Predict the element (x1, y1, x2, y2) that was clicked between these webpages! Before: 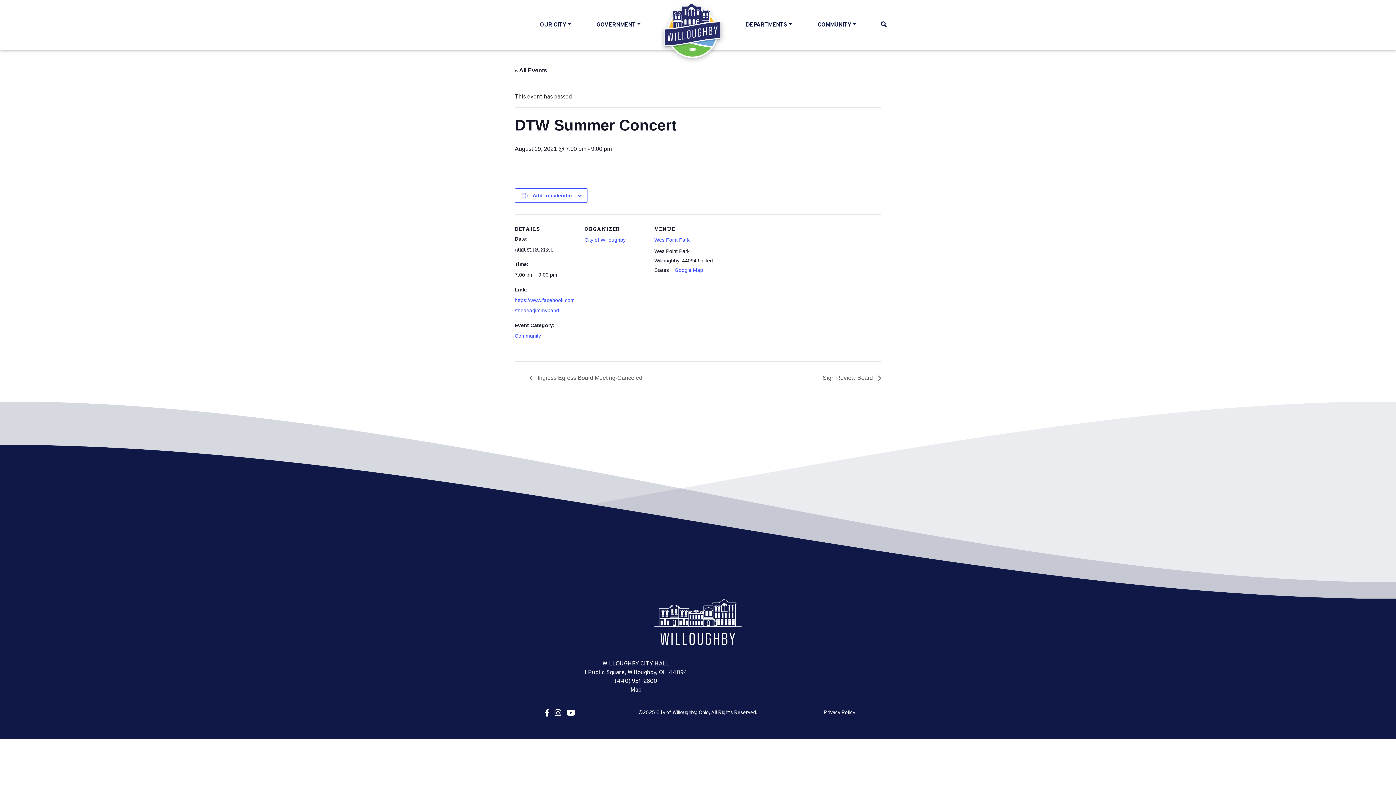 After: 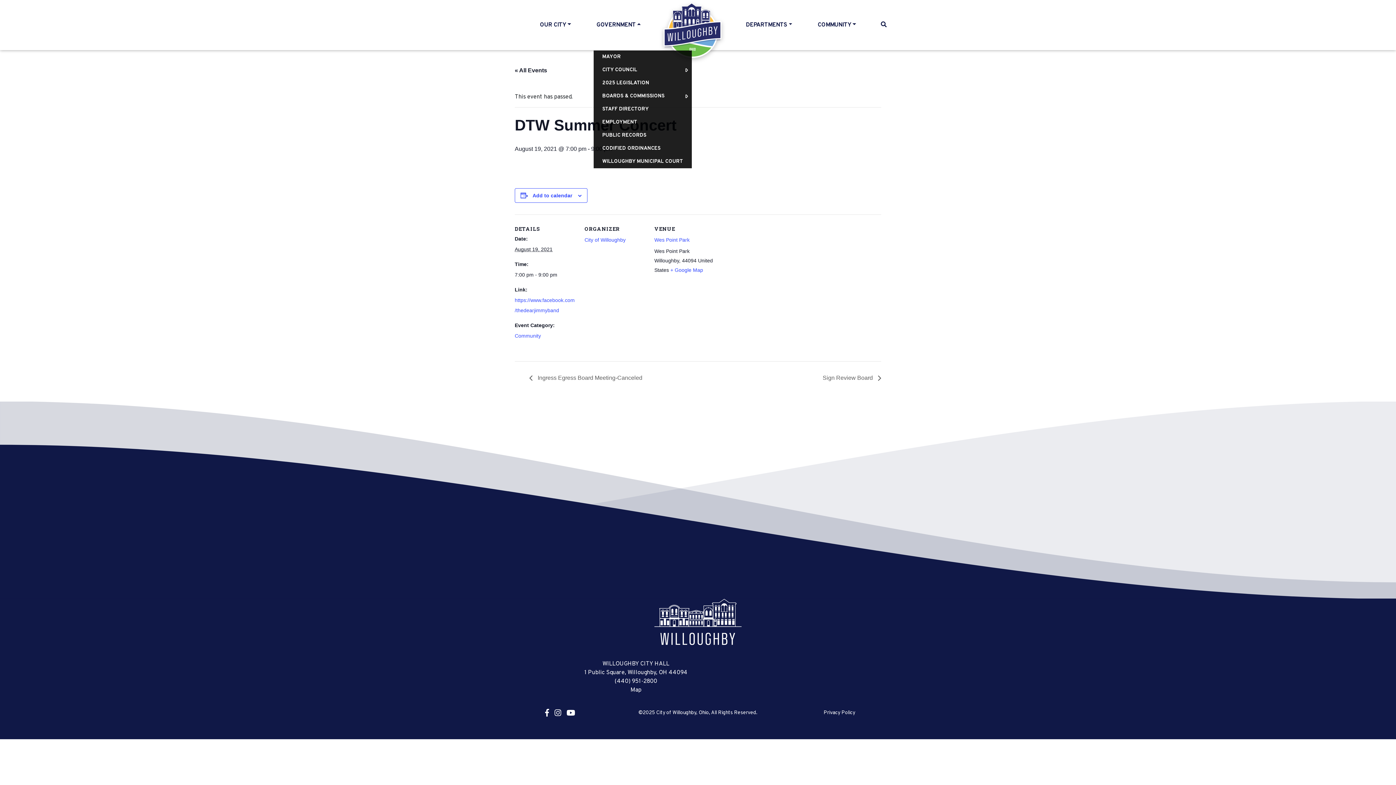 Action: label: GOVERNMENT bbox: (593, 16, 643, 33)